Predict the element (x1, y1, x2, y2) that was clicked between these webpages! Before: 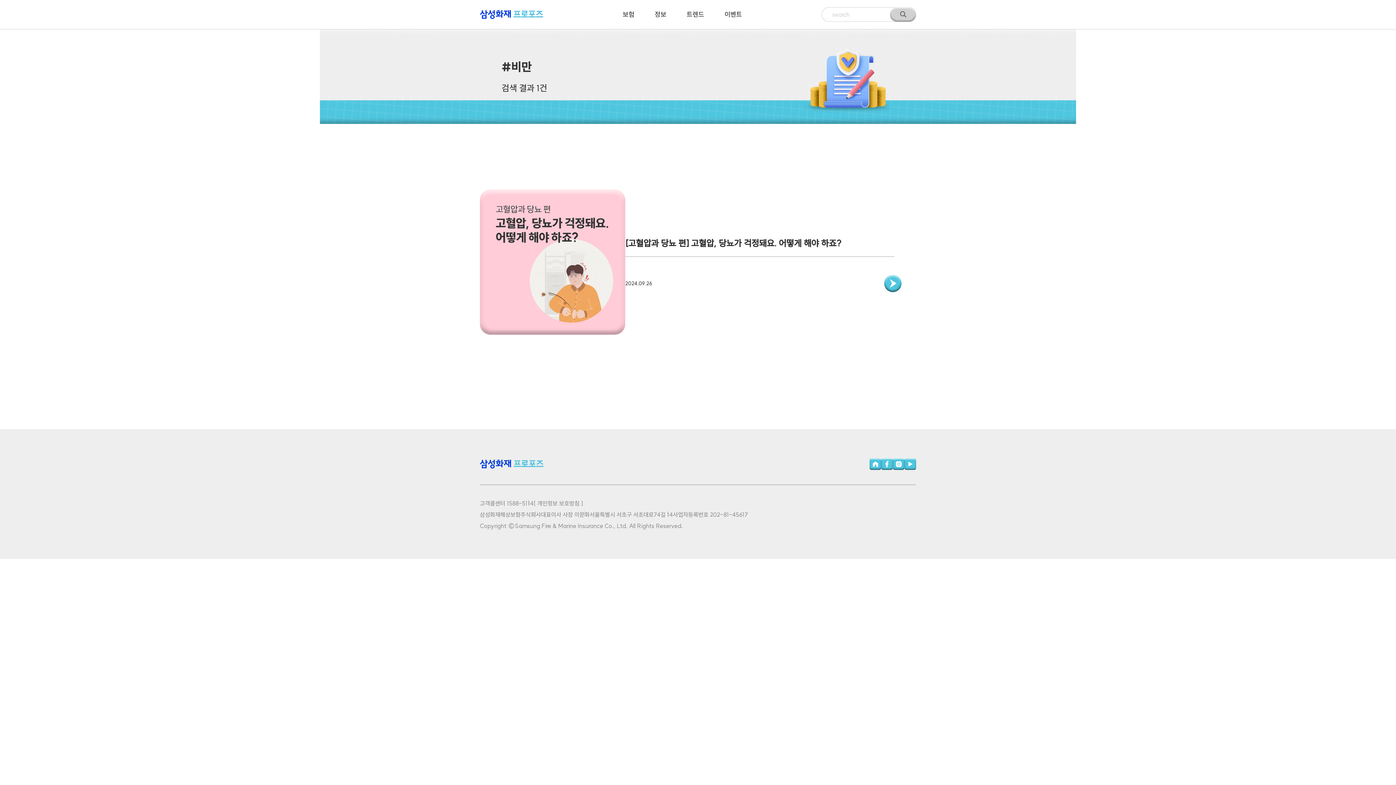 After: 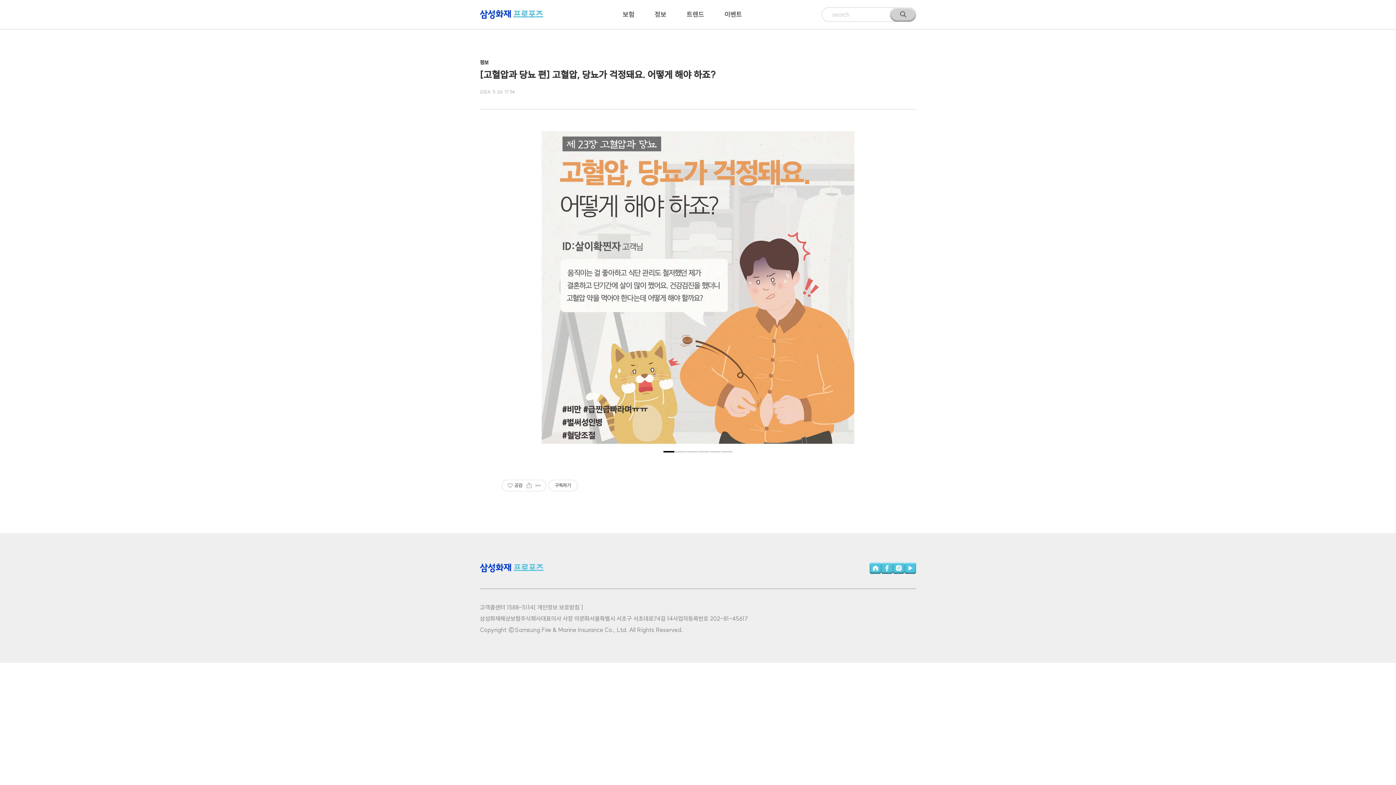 Action: label: [고혈압과 당뇨 편] 고혈압, 당뇨가 걱정돼요. 어떻게 해야 하죠?

2024.09.26 bbox: (480, 189, 916, 334)